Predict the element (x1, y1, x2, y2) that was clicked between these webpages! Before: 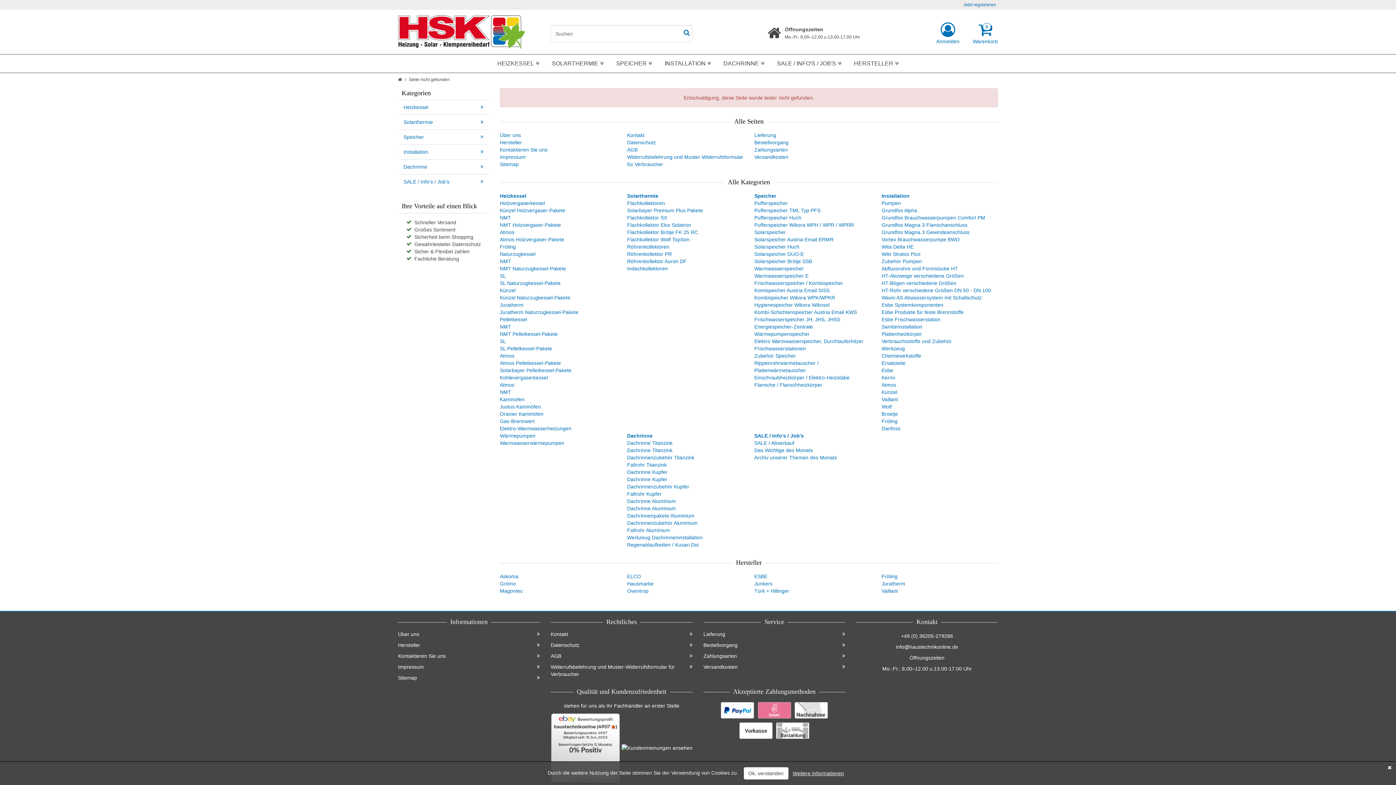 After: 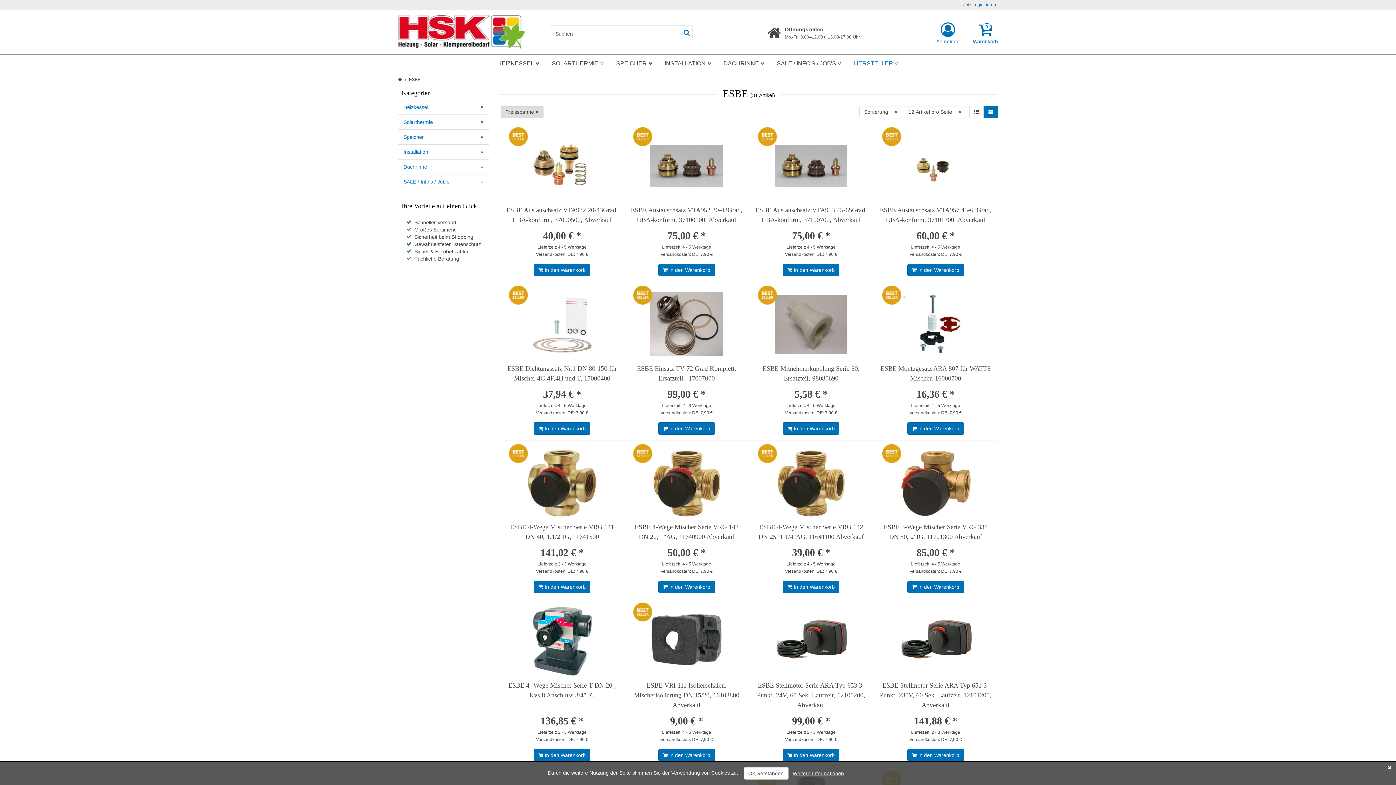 Action: label: ESBE bbox: (754, 573, 767, 579)